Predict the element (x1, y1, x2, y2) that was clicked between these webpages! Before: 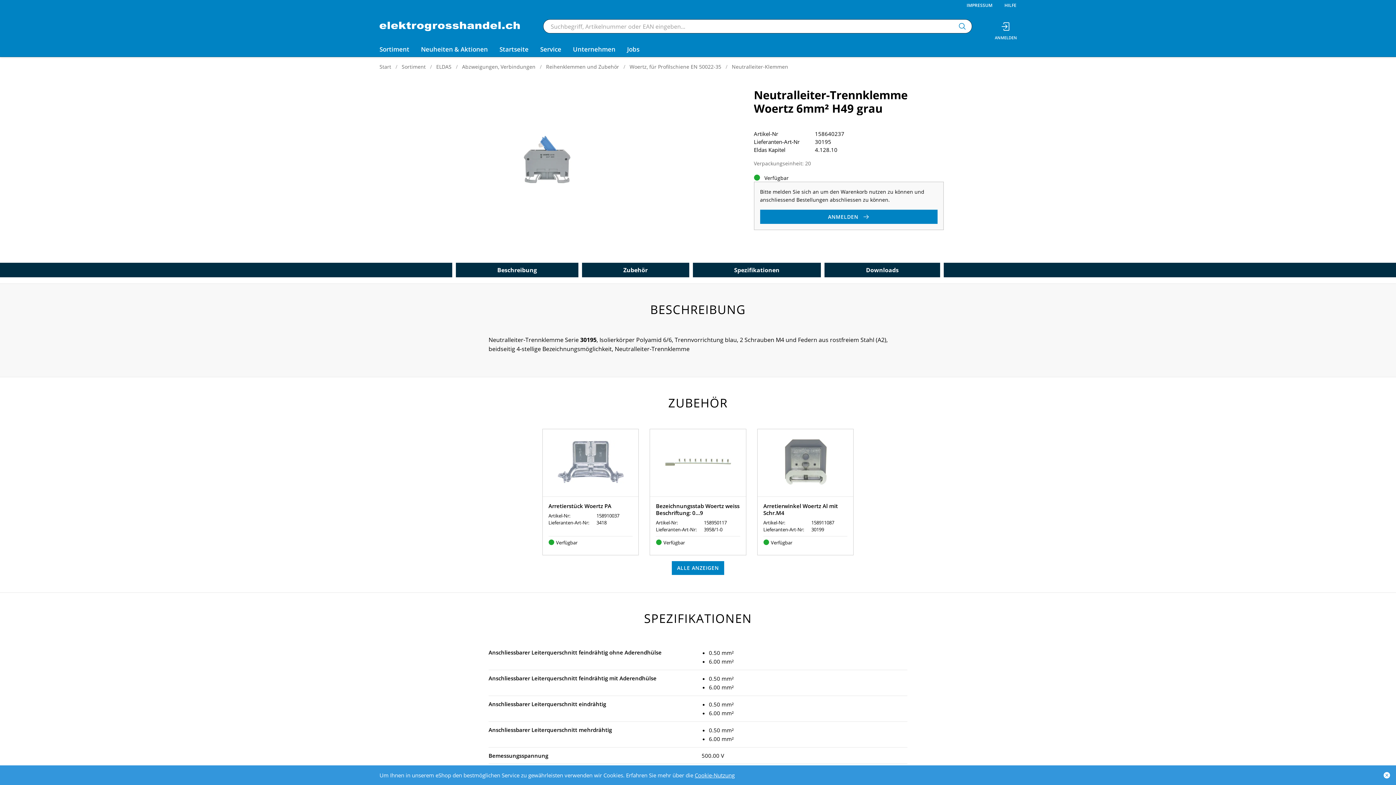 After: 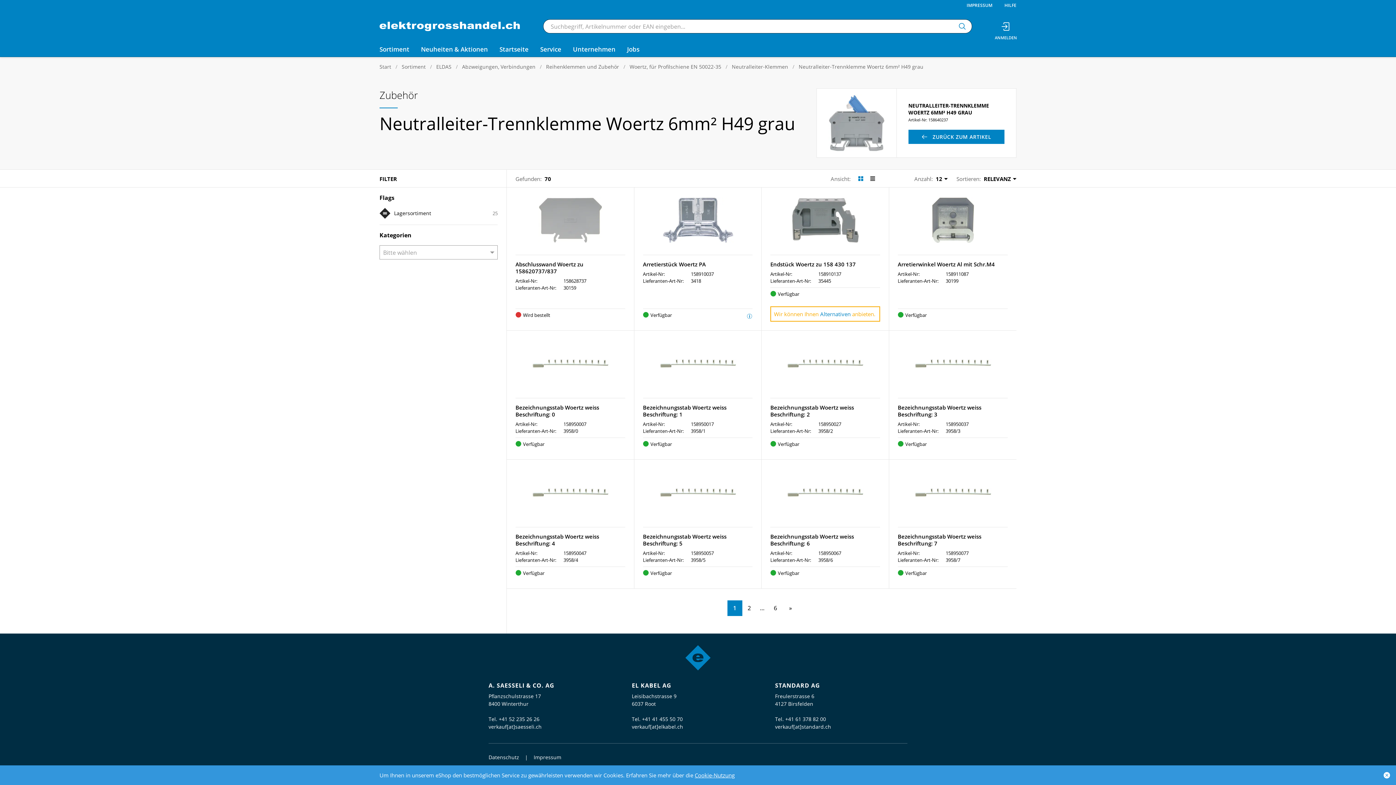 Action: label: ALLE ANZEIGEN bbox: (671, 561, 724, 575)